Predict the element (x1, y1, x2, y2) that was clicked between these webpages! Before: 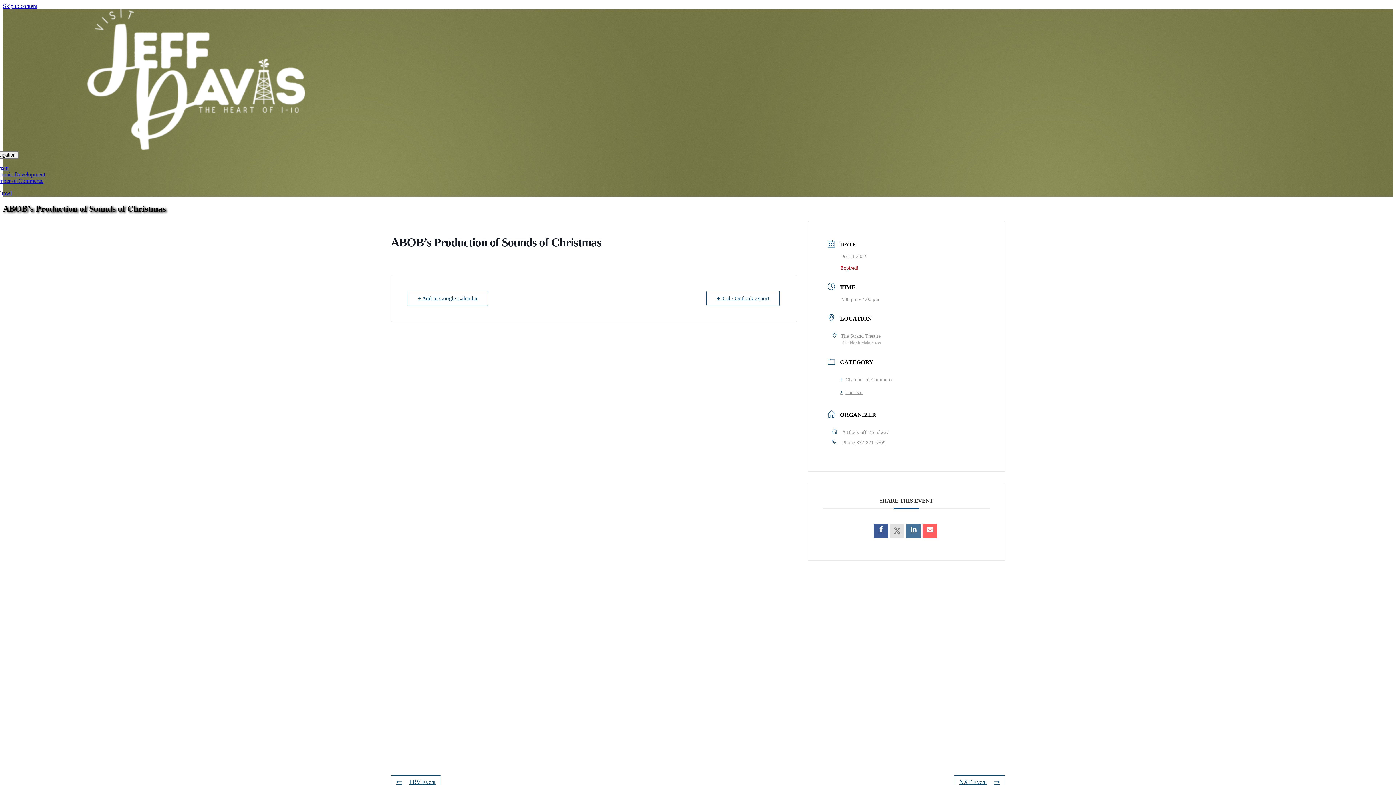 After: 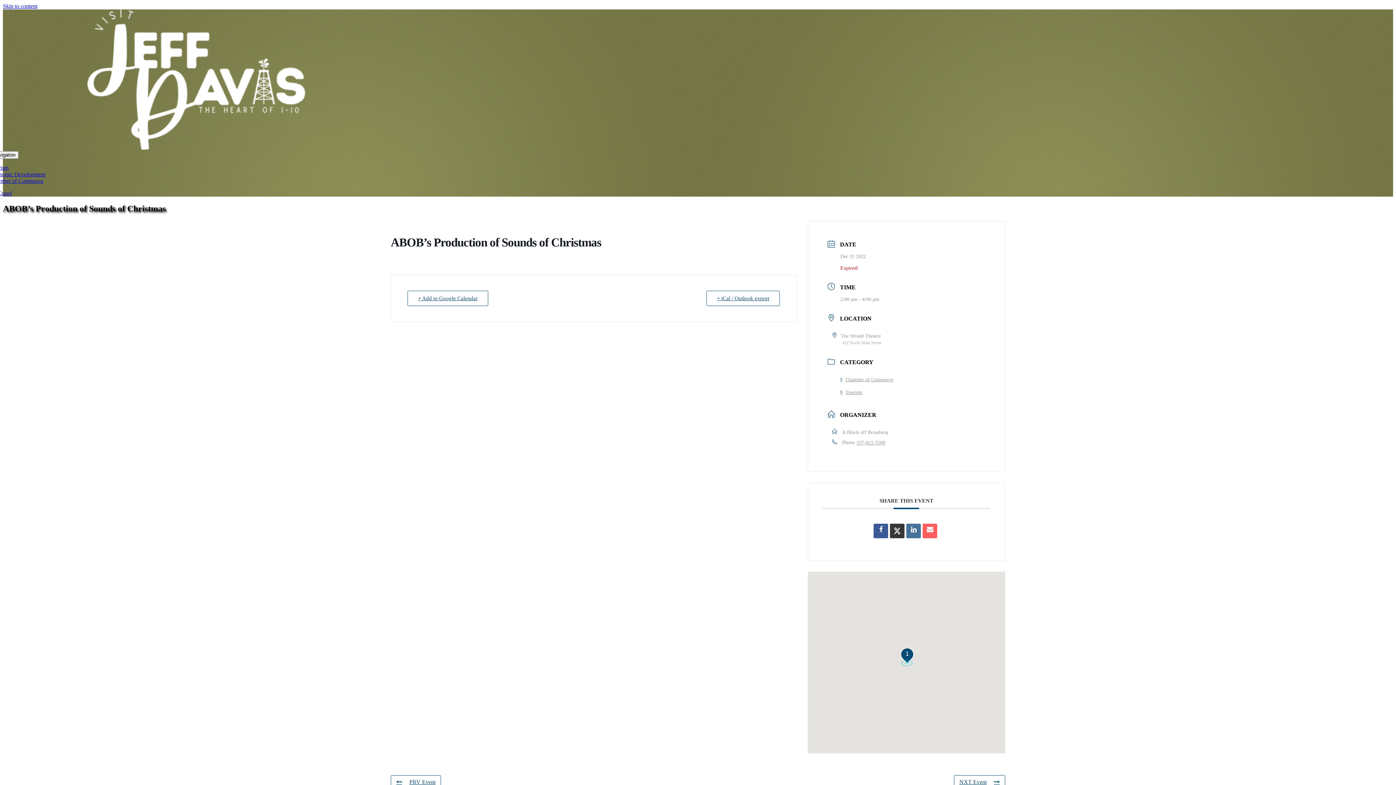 Action: bbox: (890, 524, 904, 538)